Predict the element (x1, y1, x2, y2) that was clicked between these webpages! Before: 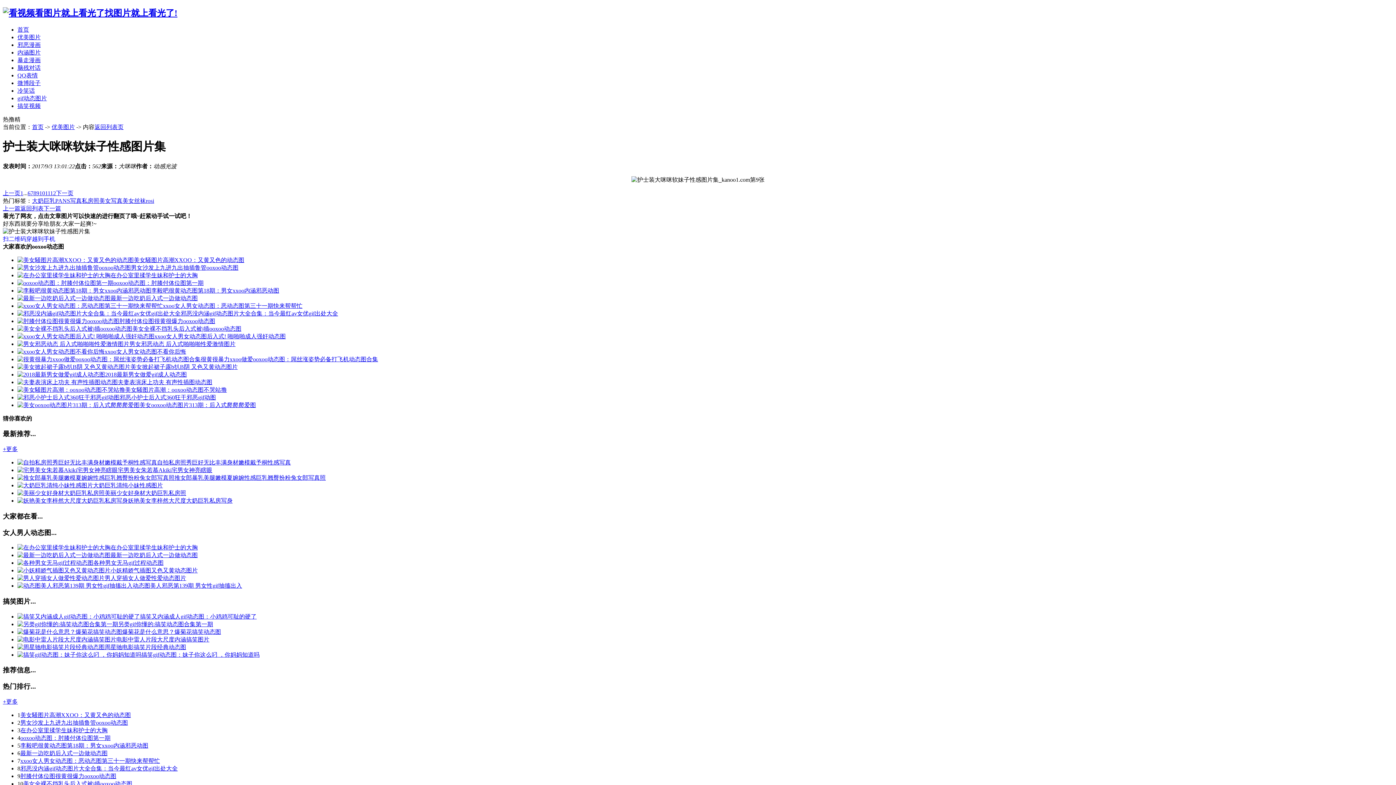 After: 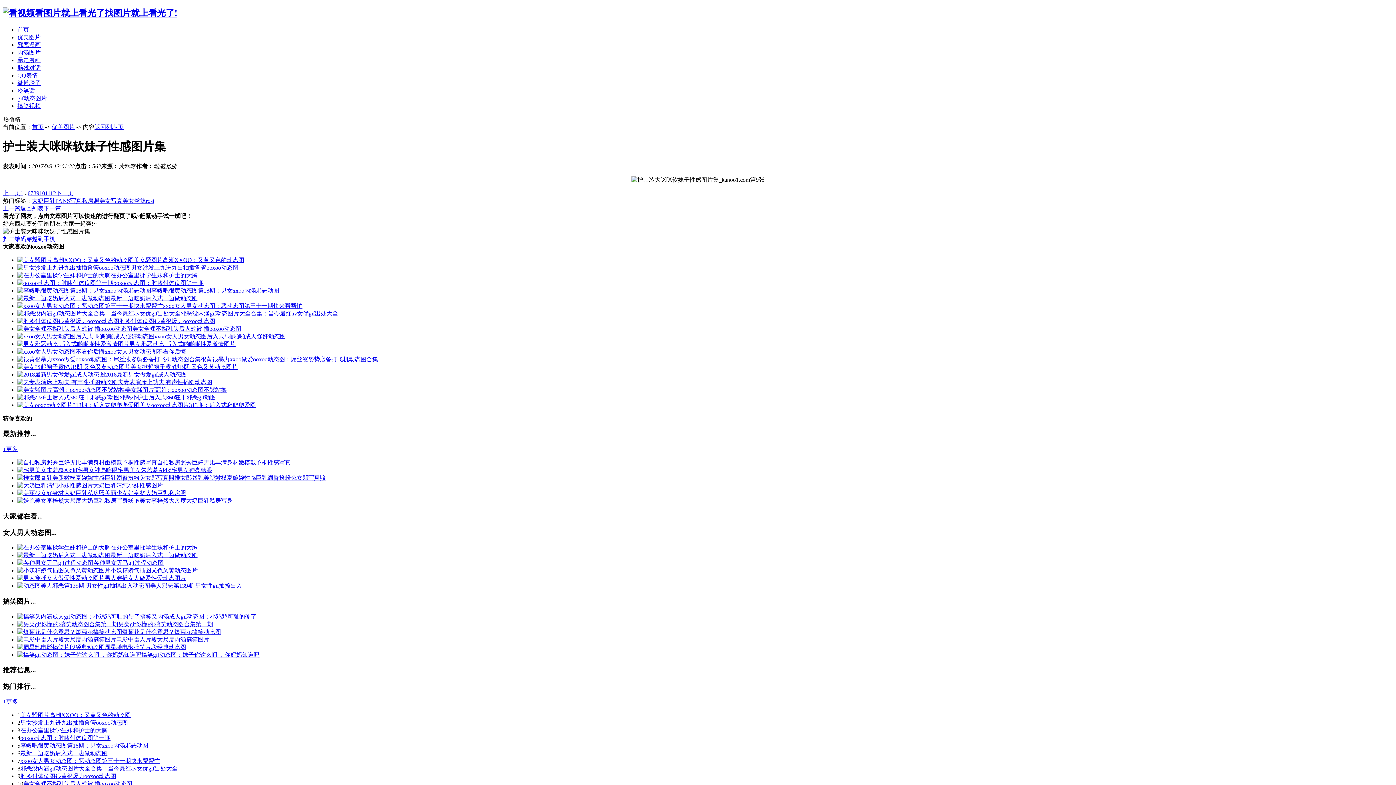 Action: label: 电影中雷人片段大尺度内涵搞笑图片 bbox: (17, 636, 209, 642)